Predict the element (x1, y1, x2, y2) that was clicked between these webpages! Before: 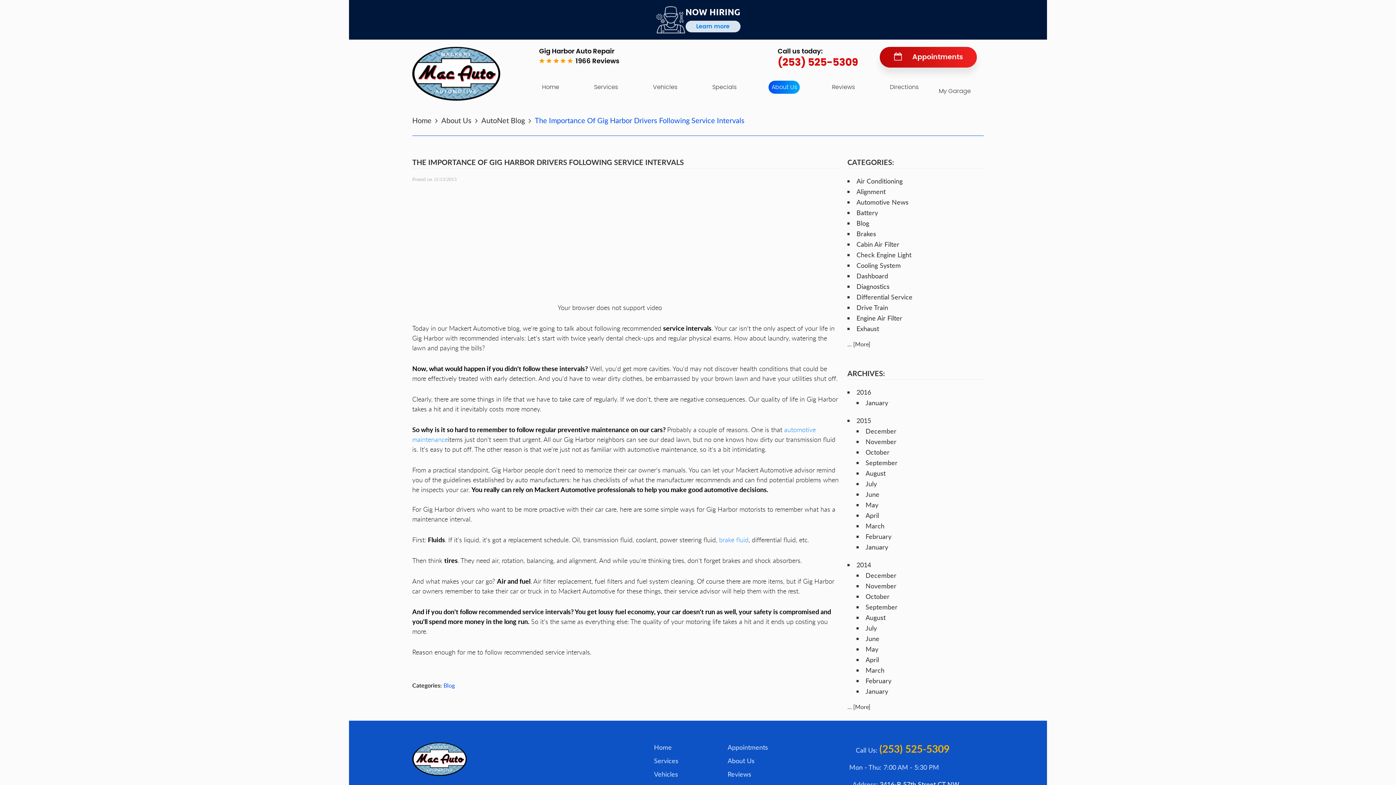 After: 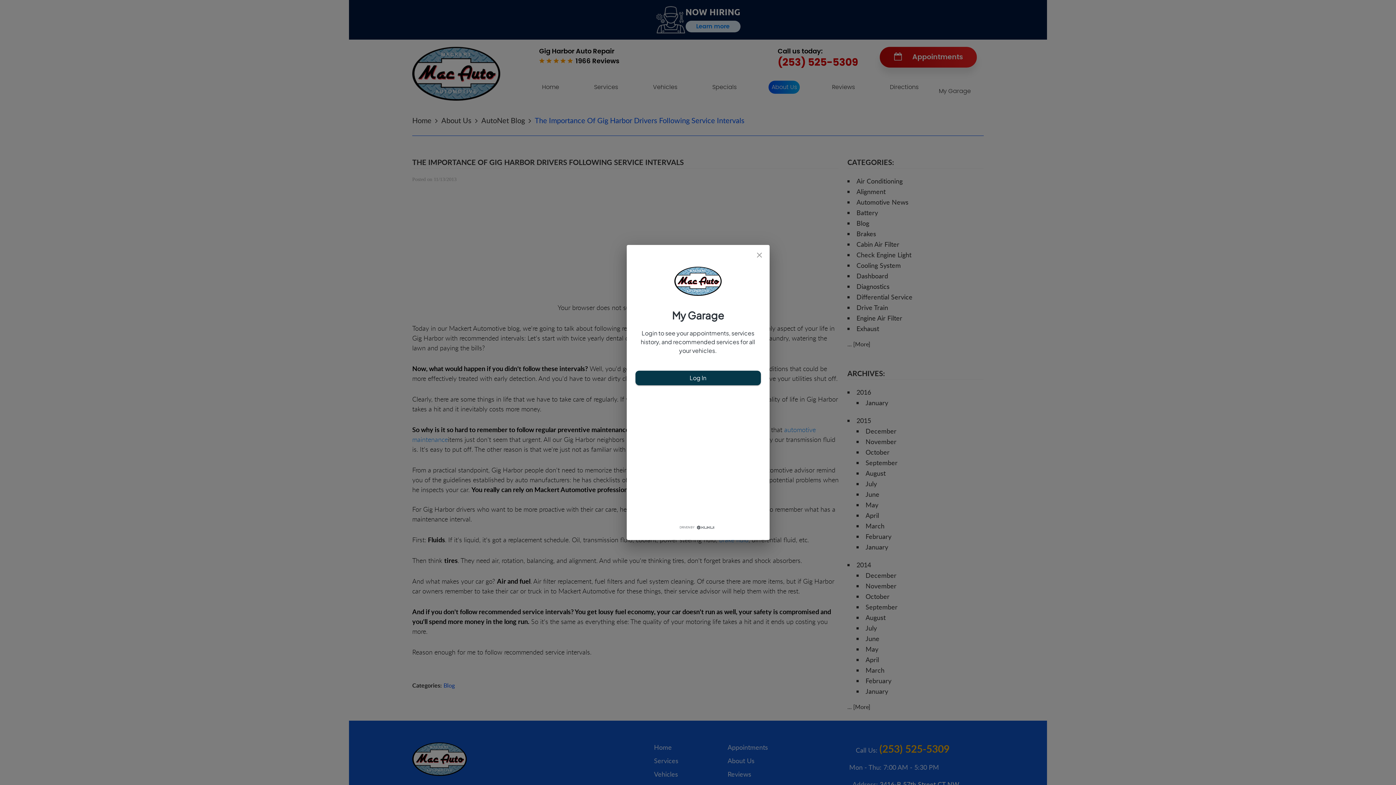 Action: bbox: (926, 80, 983, 101) label: My Garage